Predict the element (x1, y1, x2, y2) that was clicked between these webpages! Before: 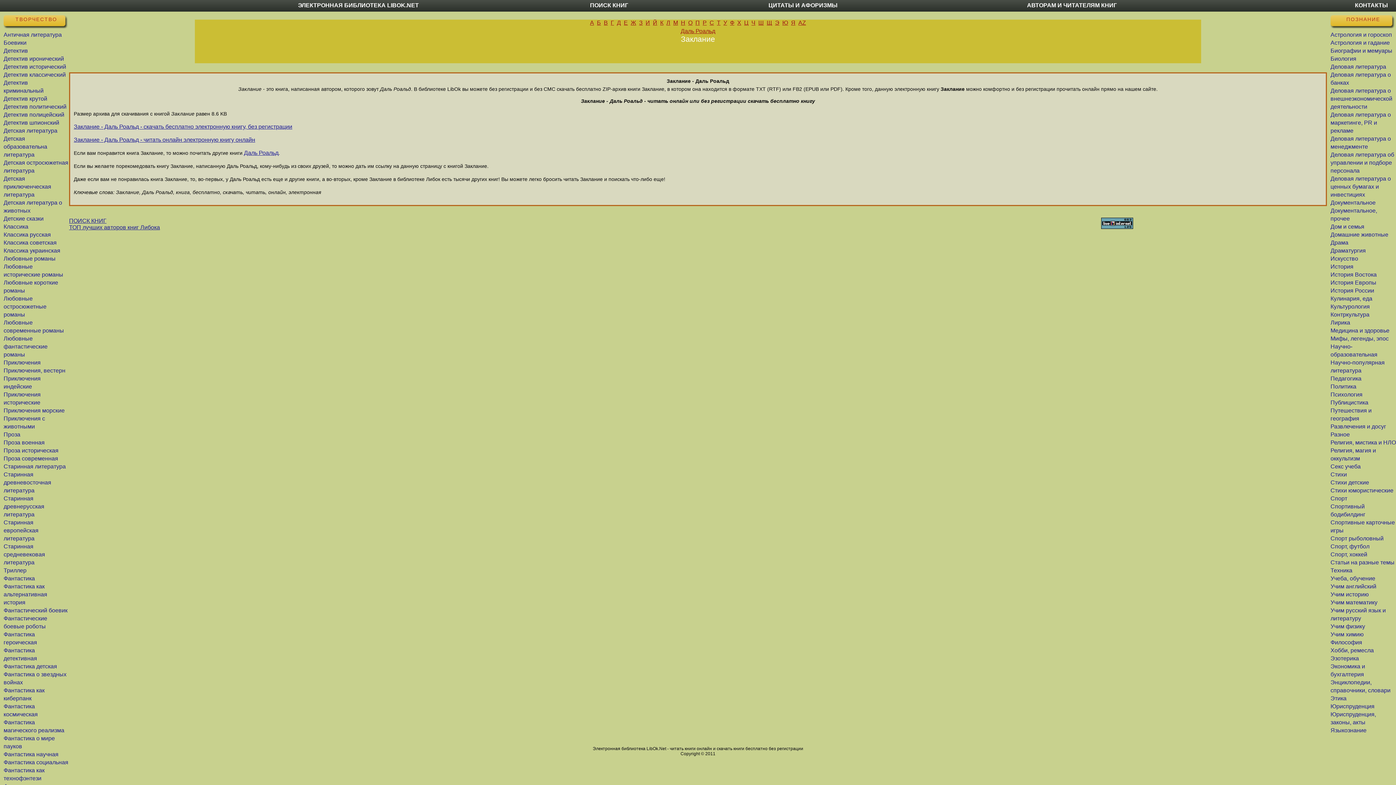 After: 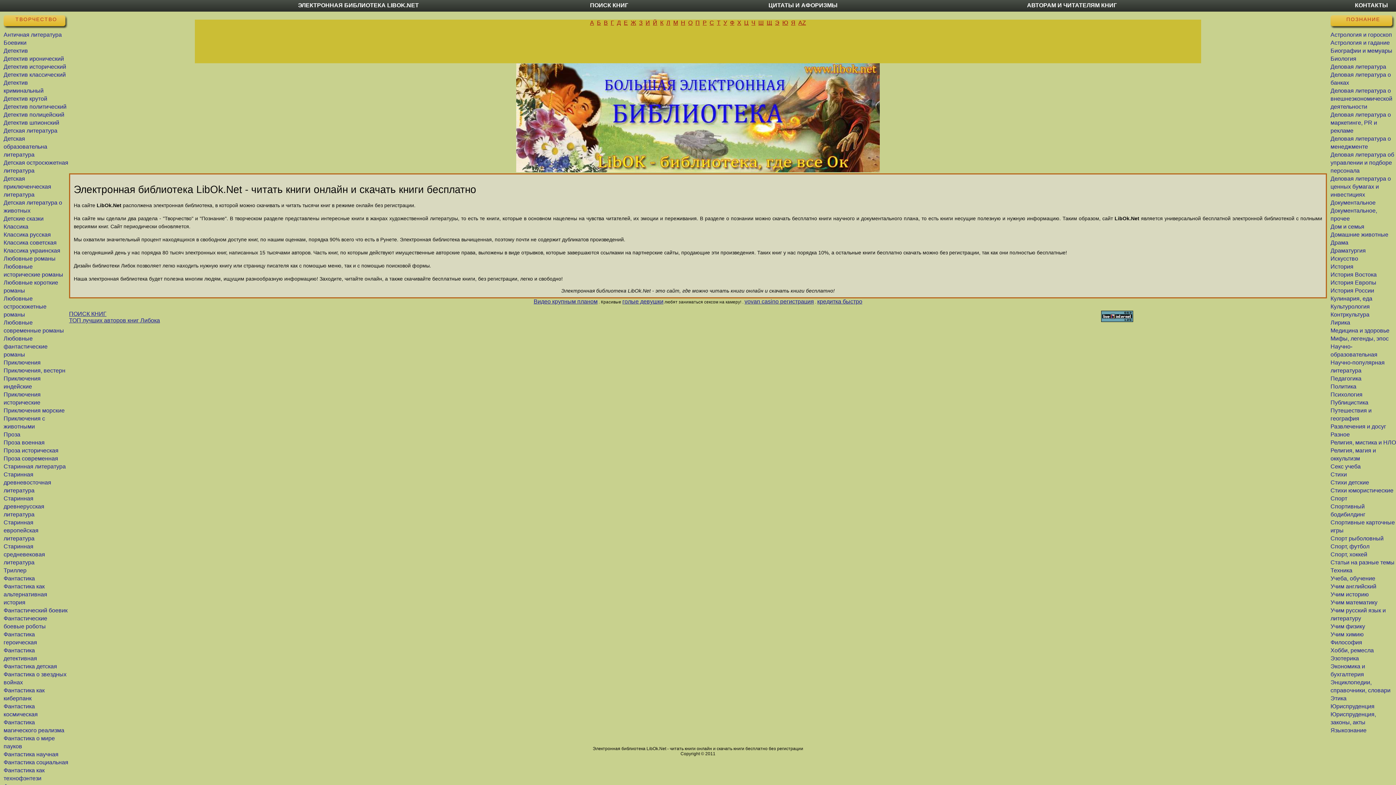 Action: label: Деловая литература о ценных бумагах и инвестициях bbox: (1330, 175, 1391, 197)